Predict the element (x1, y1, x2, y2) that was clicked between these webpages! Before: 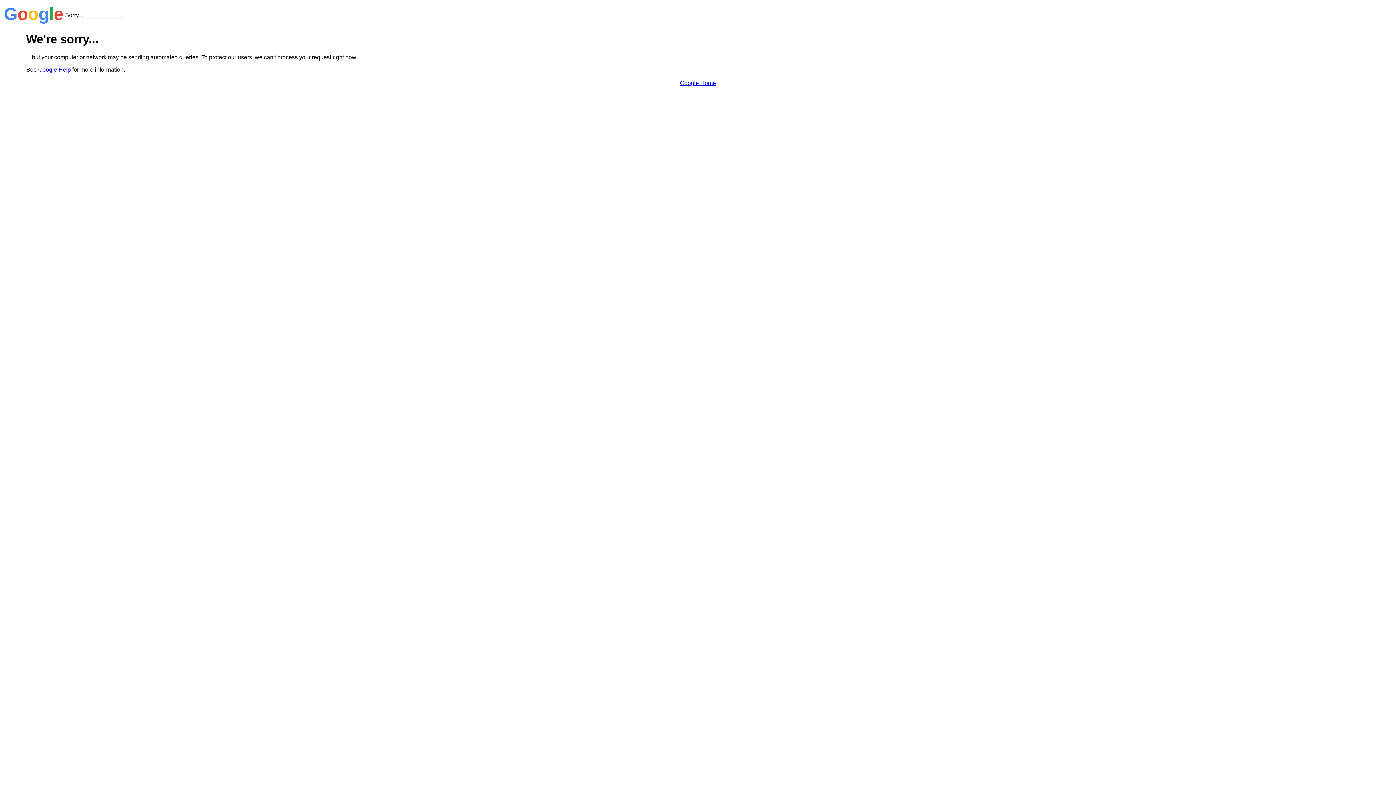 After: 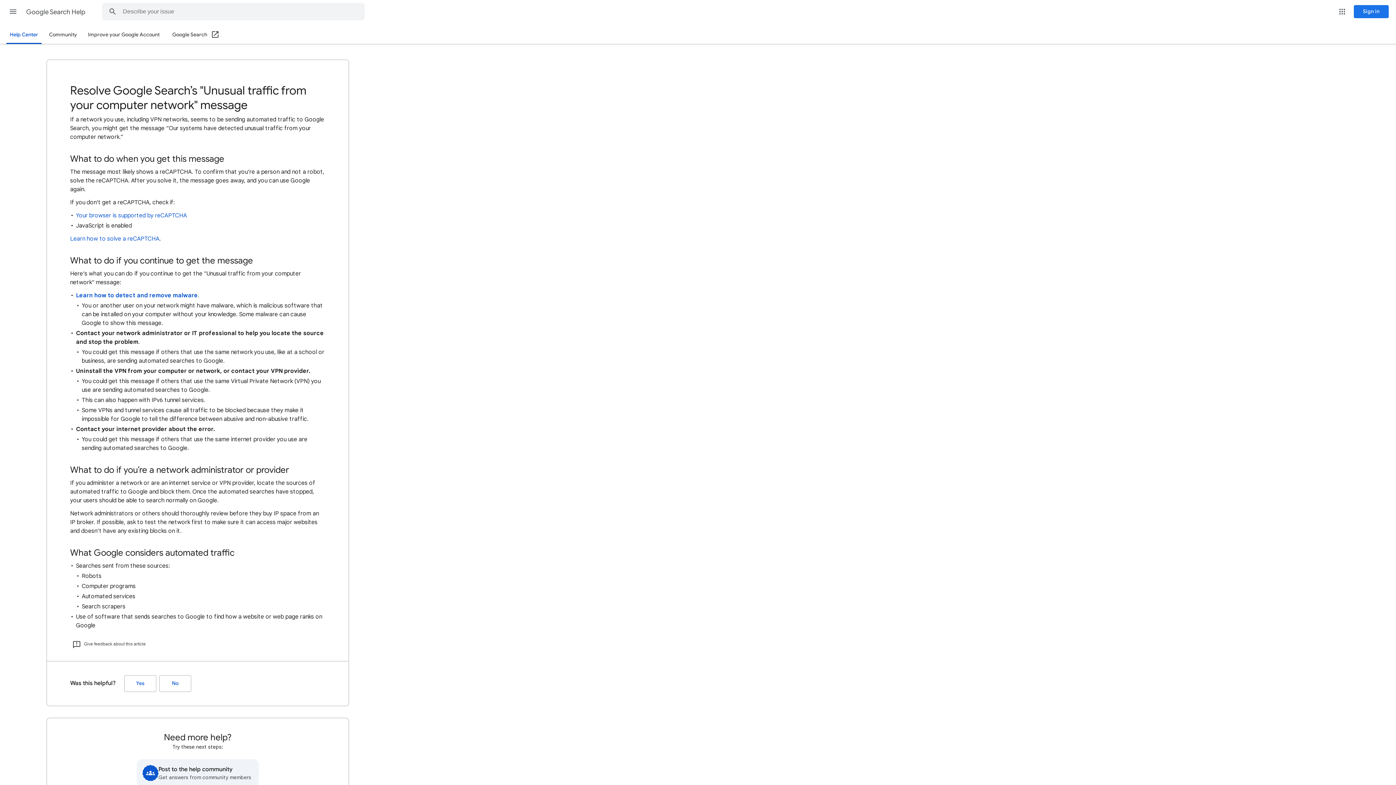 Action: label: Google Help bbox: (38, 66, 70, 72)